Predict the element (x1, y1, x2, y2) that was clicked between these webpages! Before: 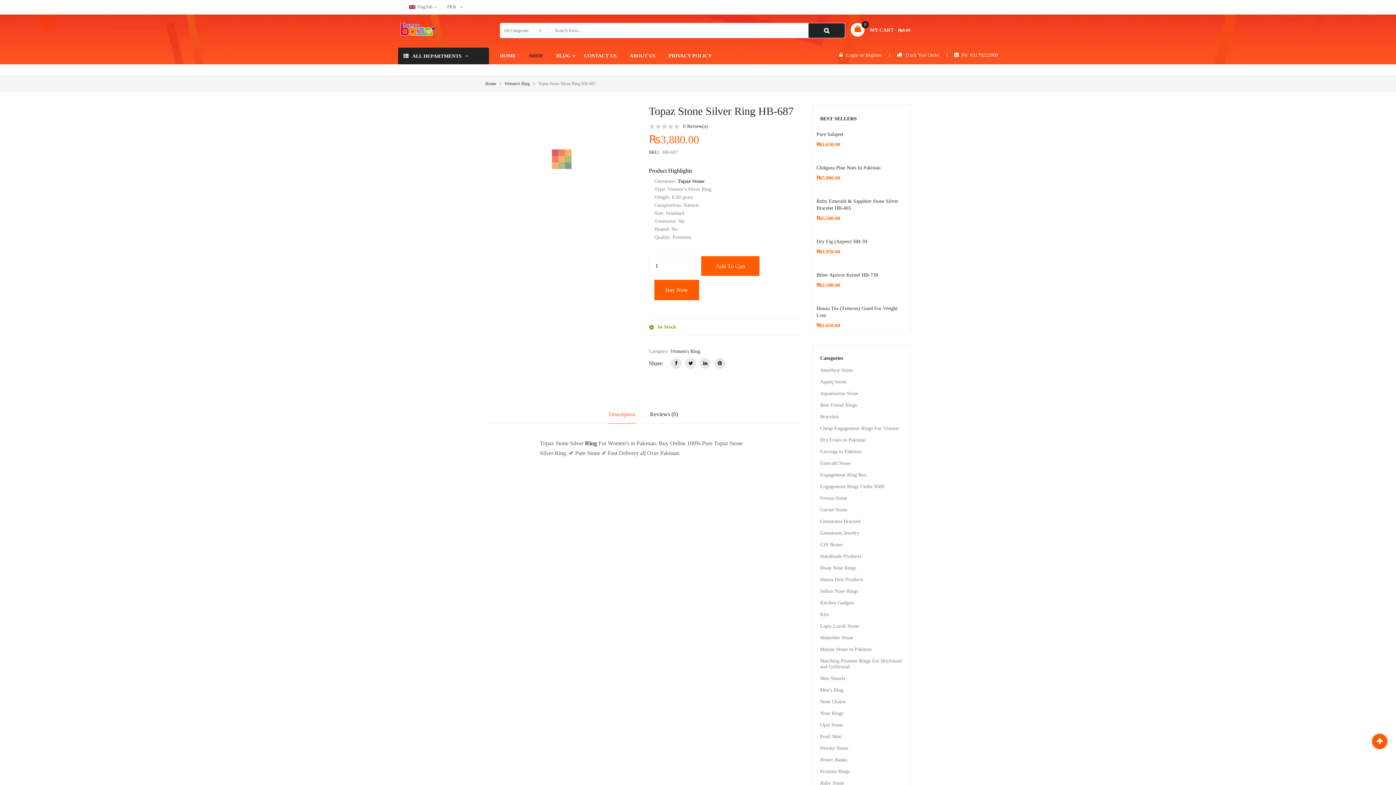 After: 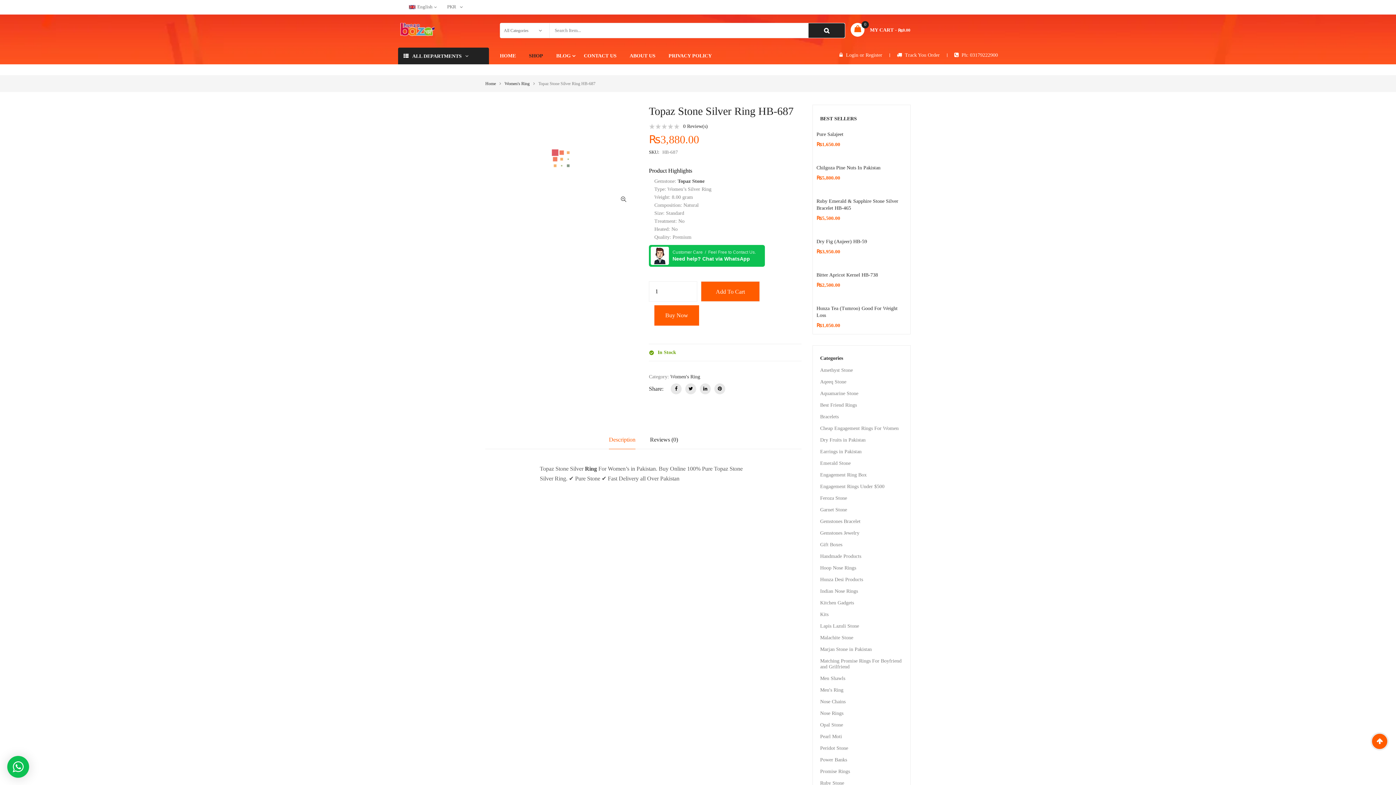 Action: label: Reviews (0) bbox: (650, 405, 678, 423)